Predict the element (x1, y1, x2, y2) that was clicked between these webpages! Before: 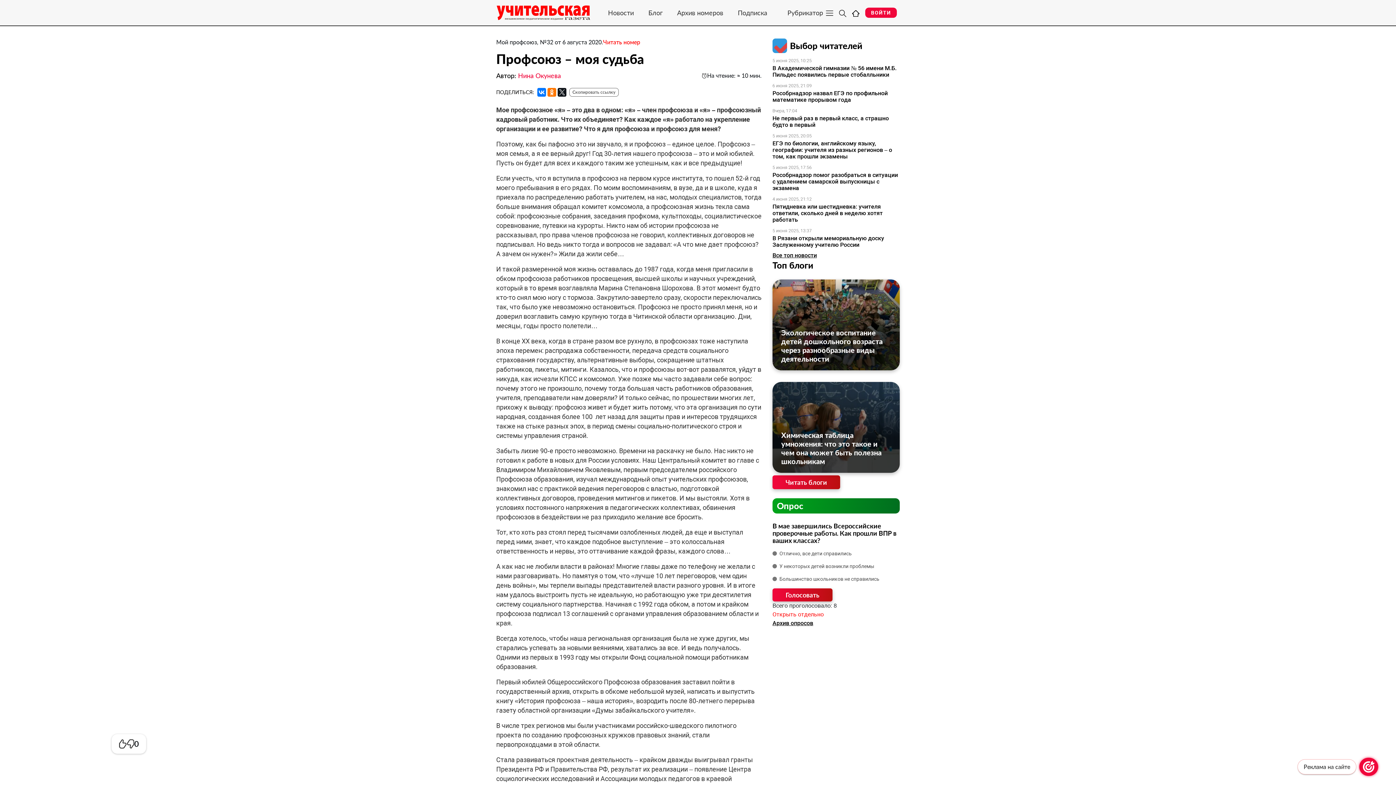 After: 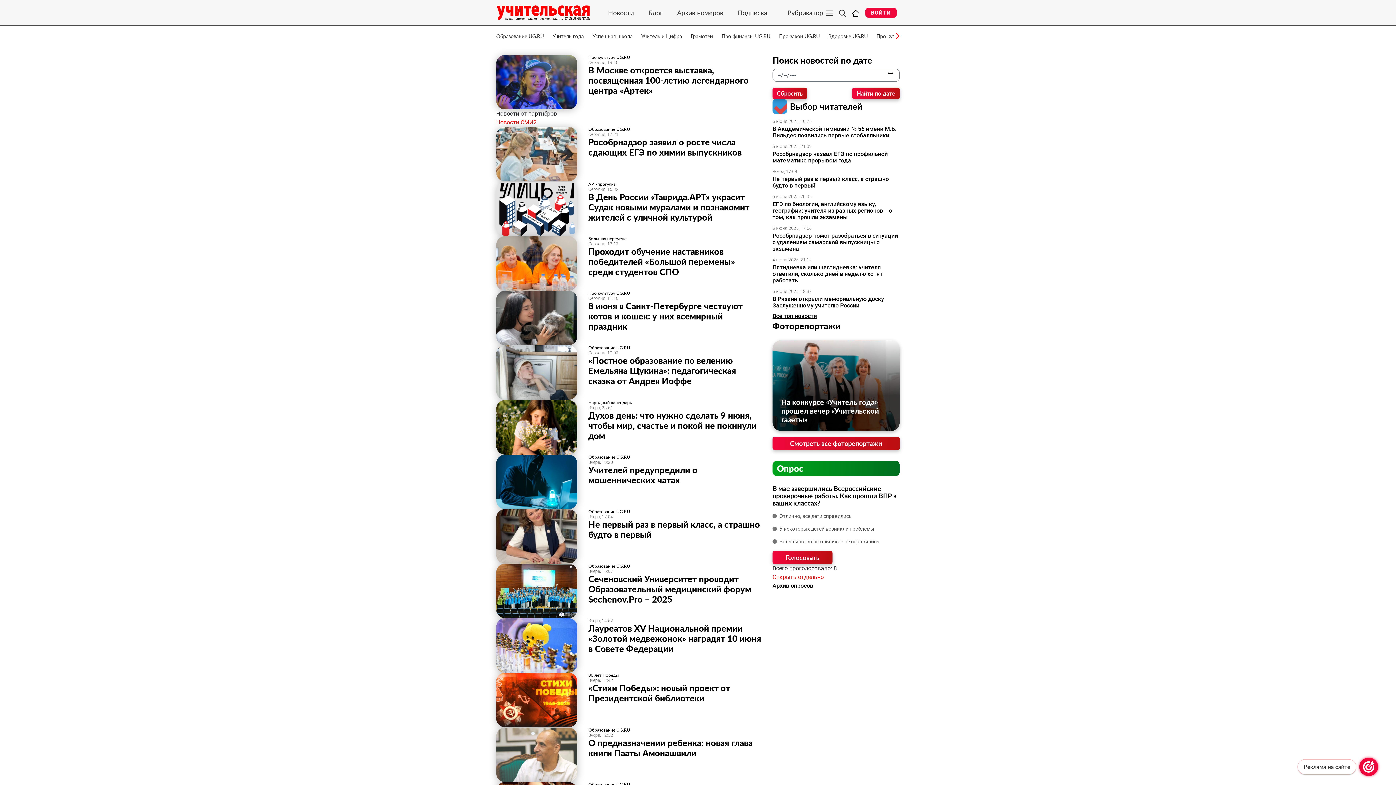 Action: bbox: (600, 8, 641, 16) label: Новости